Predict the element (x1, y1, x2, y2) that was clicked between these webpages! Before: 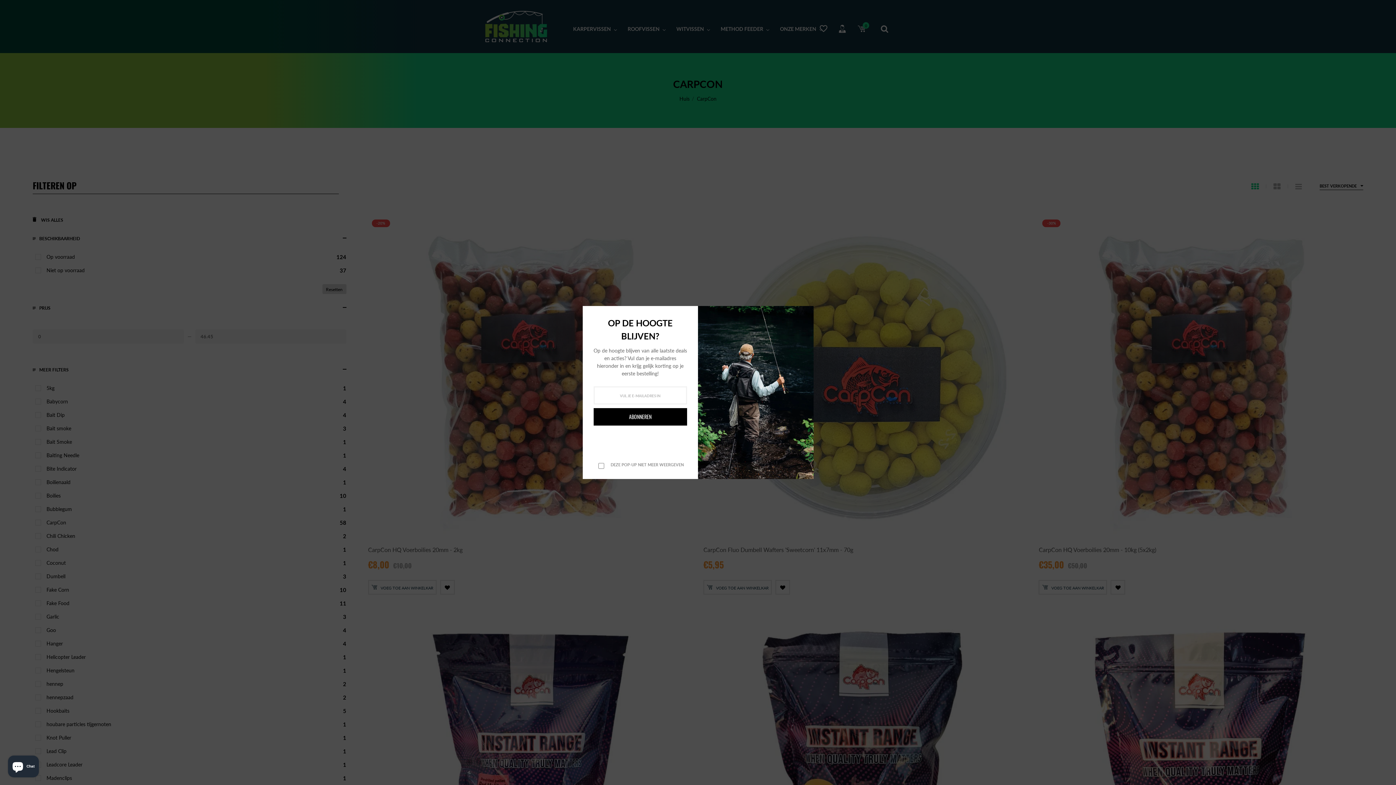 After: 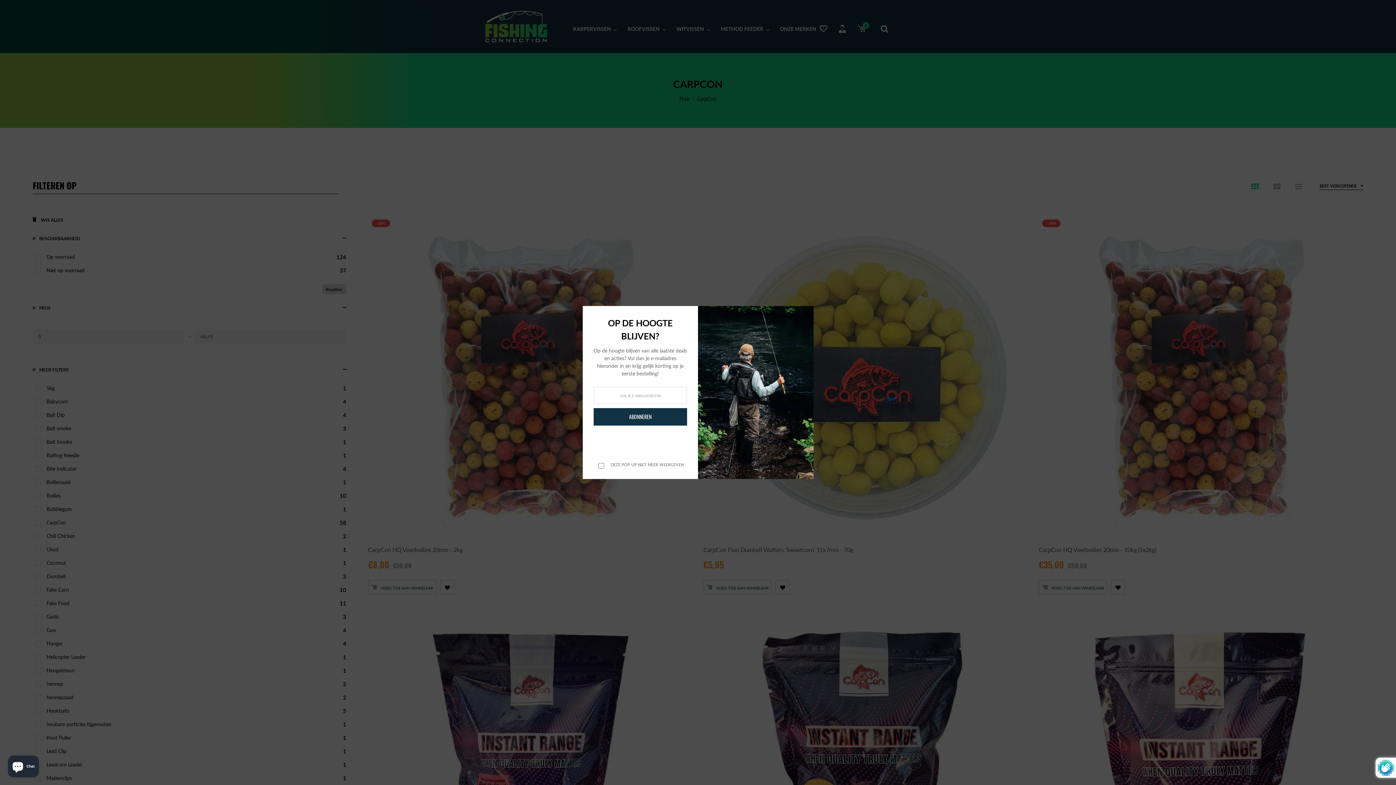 Action: bbox: (593, 408, 687, 425) label: ABONNEREN